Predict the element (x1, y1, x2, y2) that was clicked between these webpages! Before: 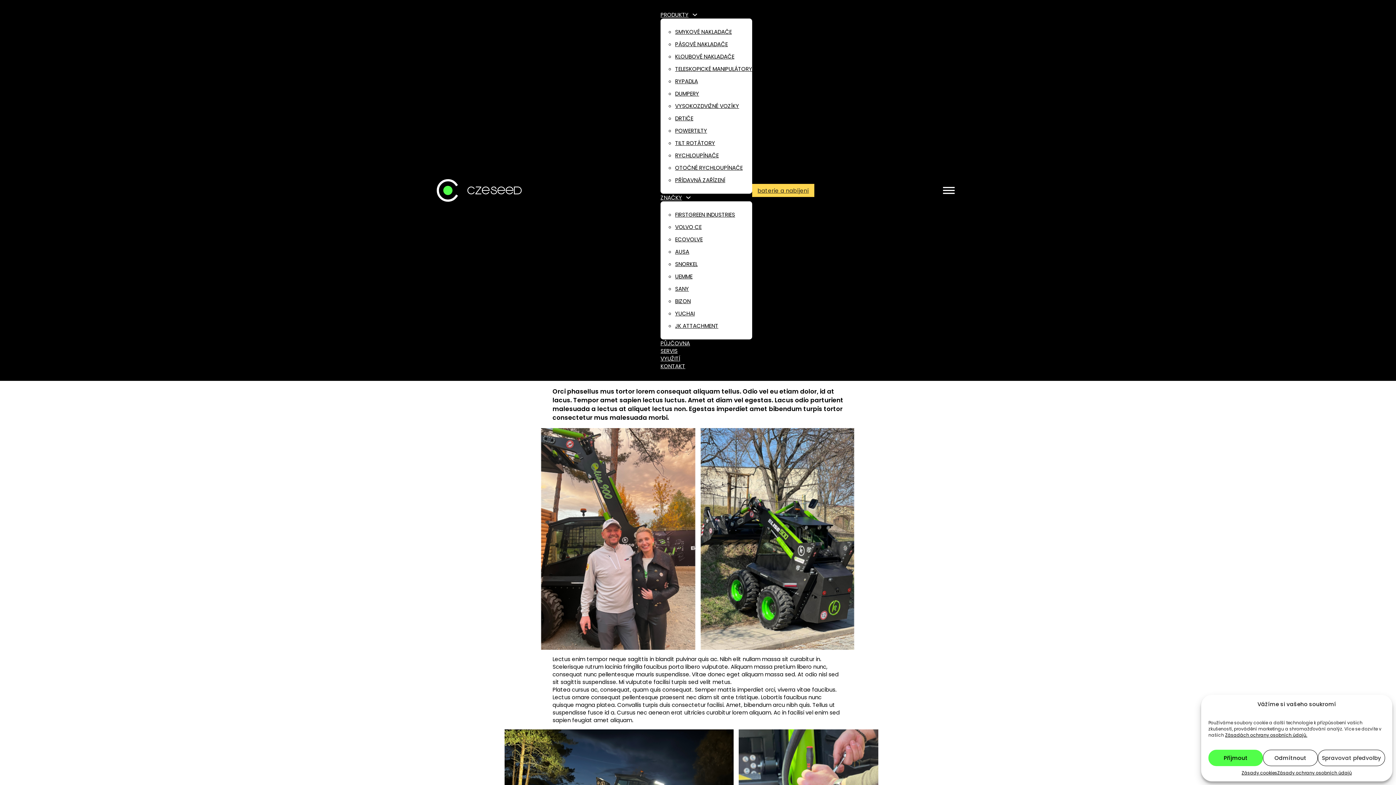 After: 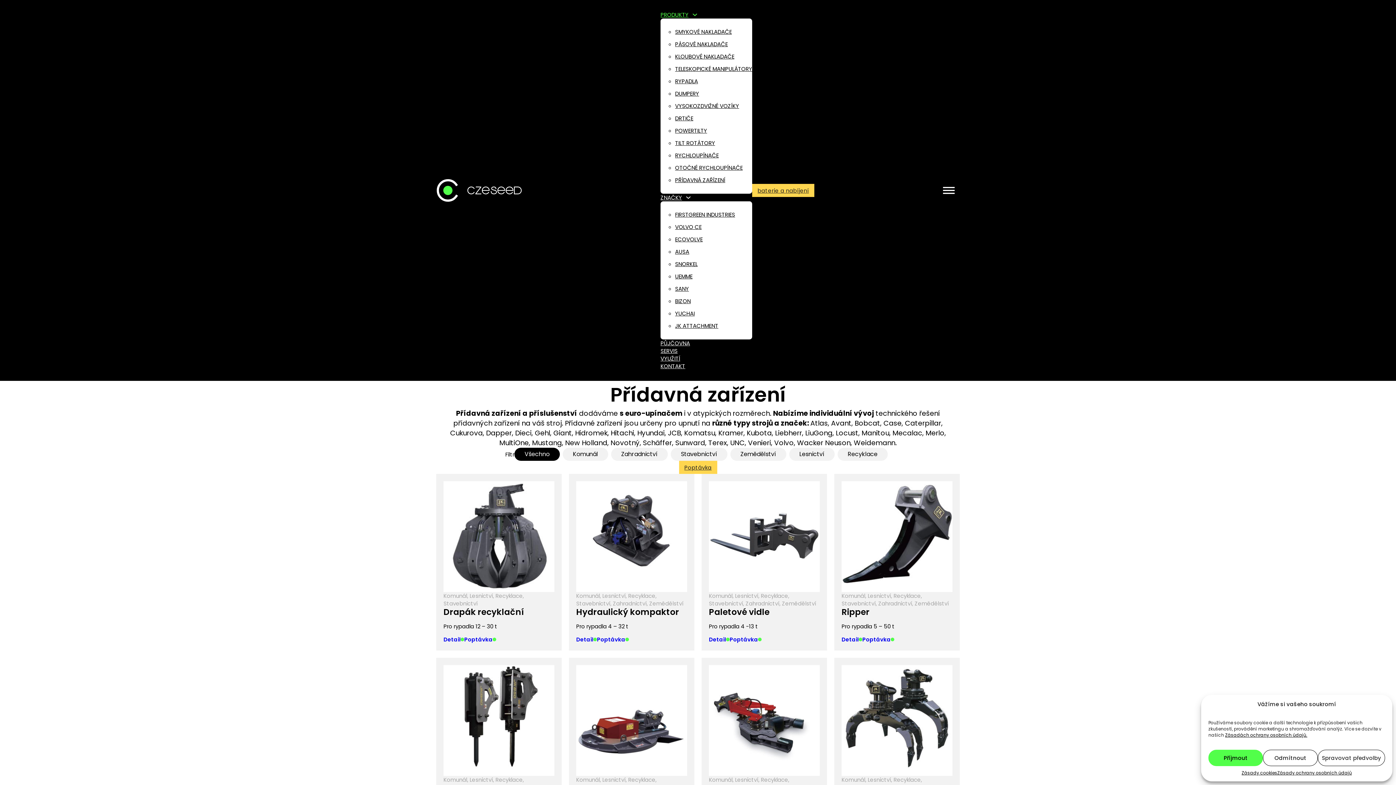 Action: bbox: (675, 176, 725, 184) label: PŘÍDAVNÁ ZAŘÍZENÍ